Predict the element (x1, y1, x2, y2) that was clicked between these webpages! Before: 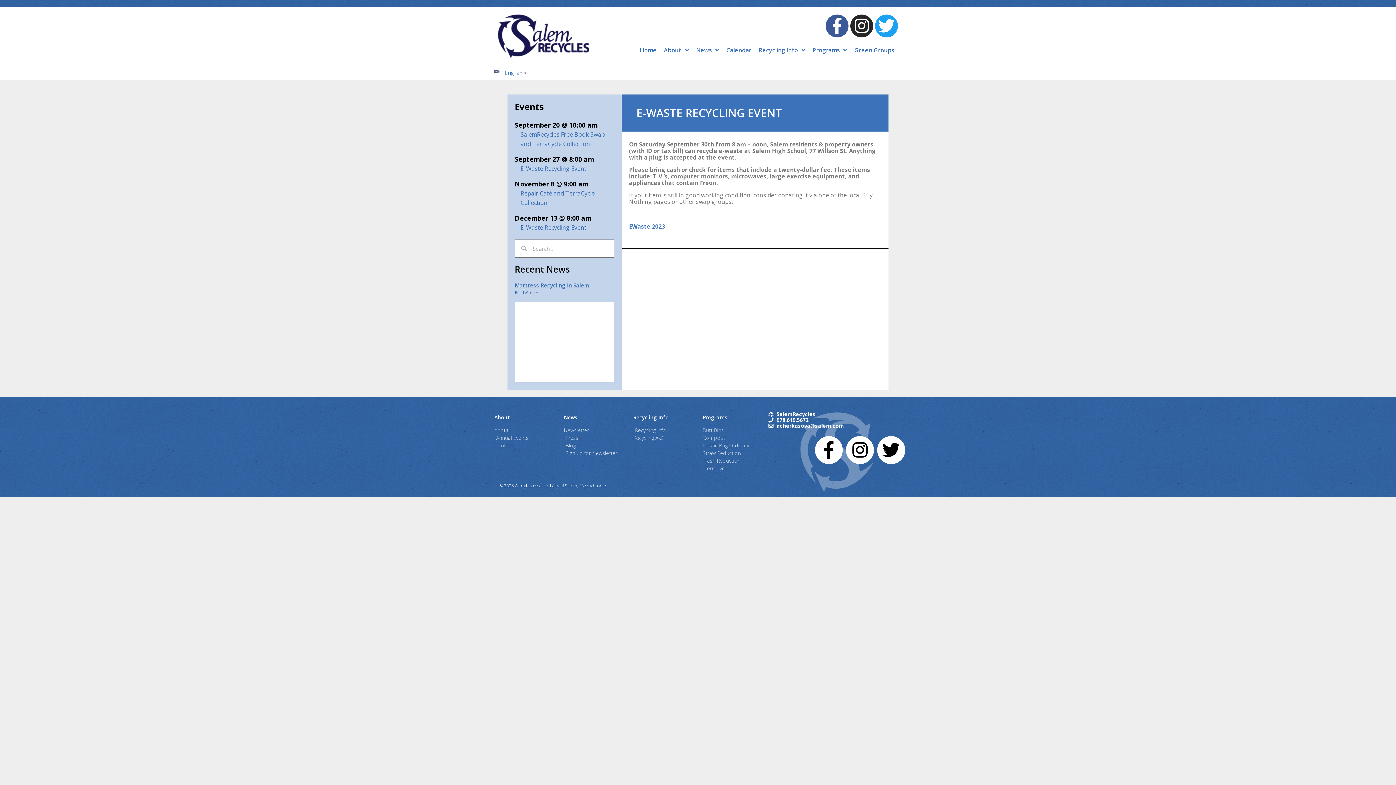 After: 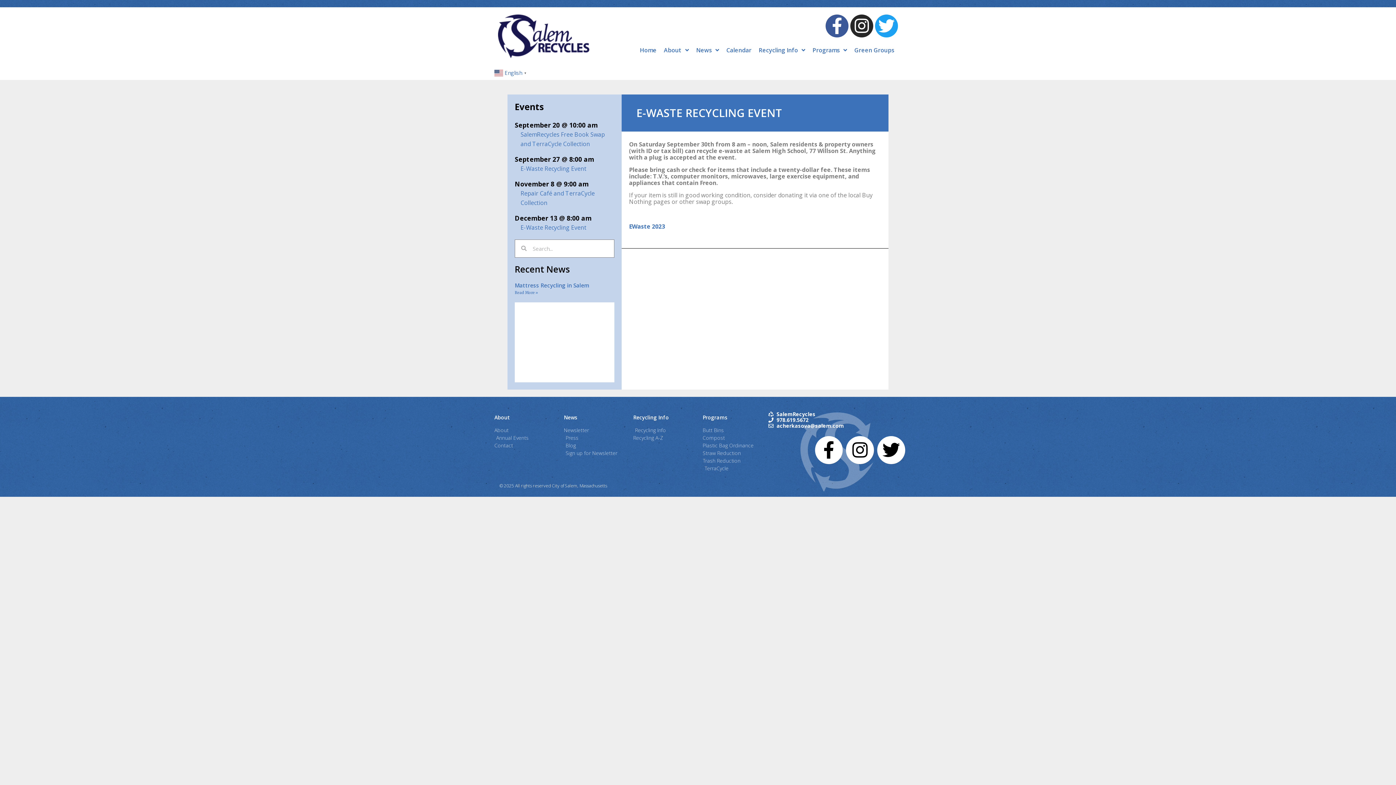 Action: label: EWaste 2023 bbox: (629, 222, 665, 230)